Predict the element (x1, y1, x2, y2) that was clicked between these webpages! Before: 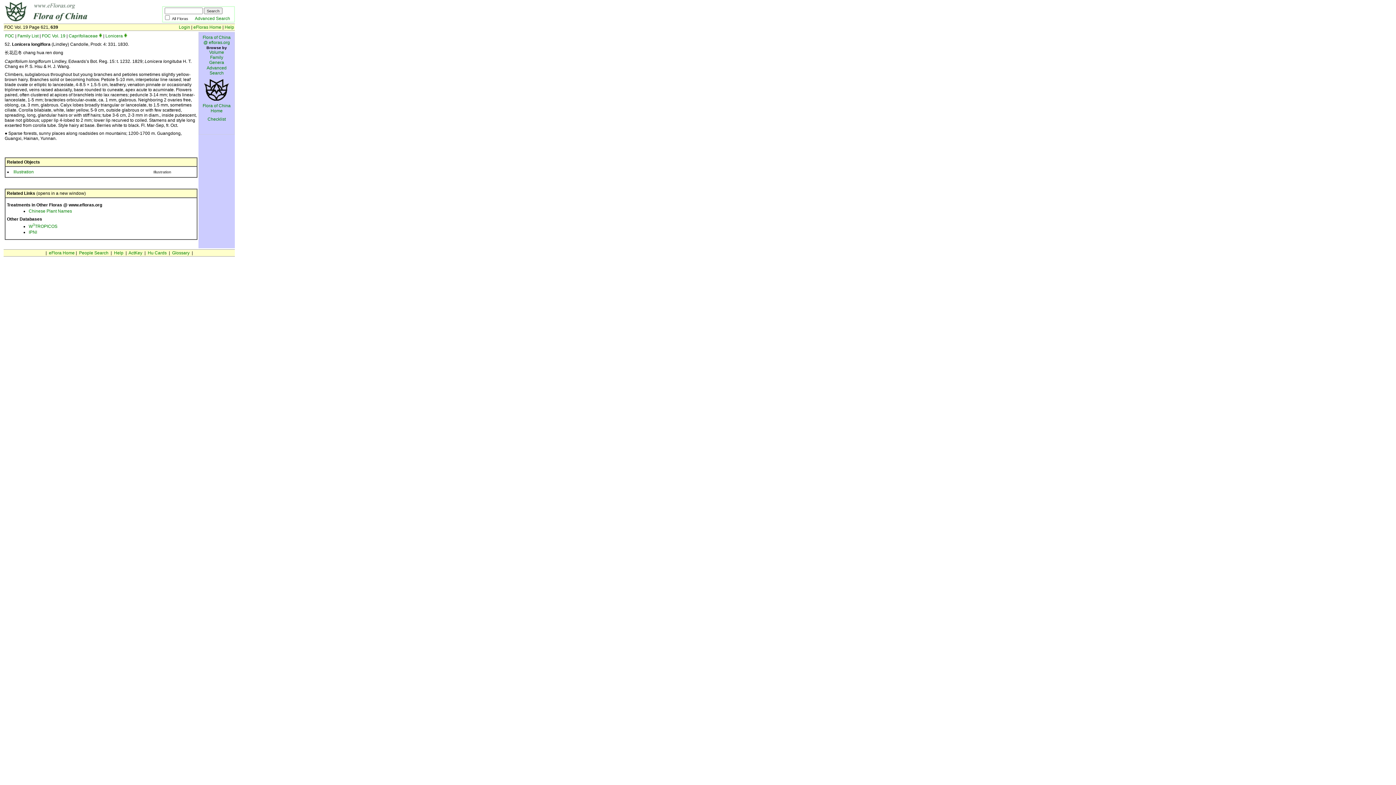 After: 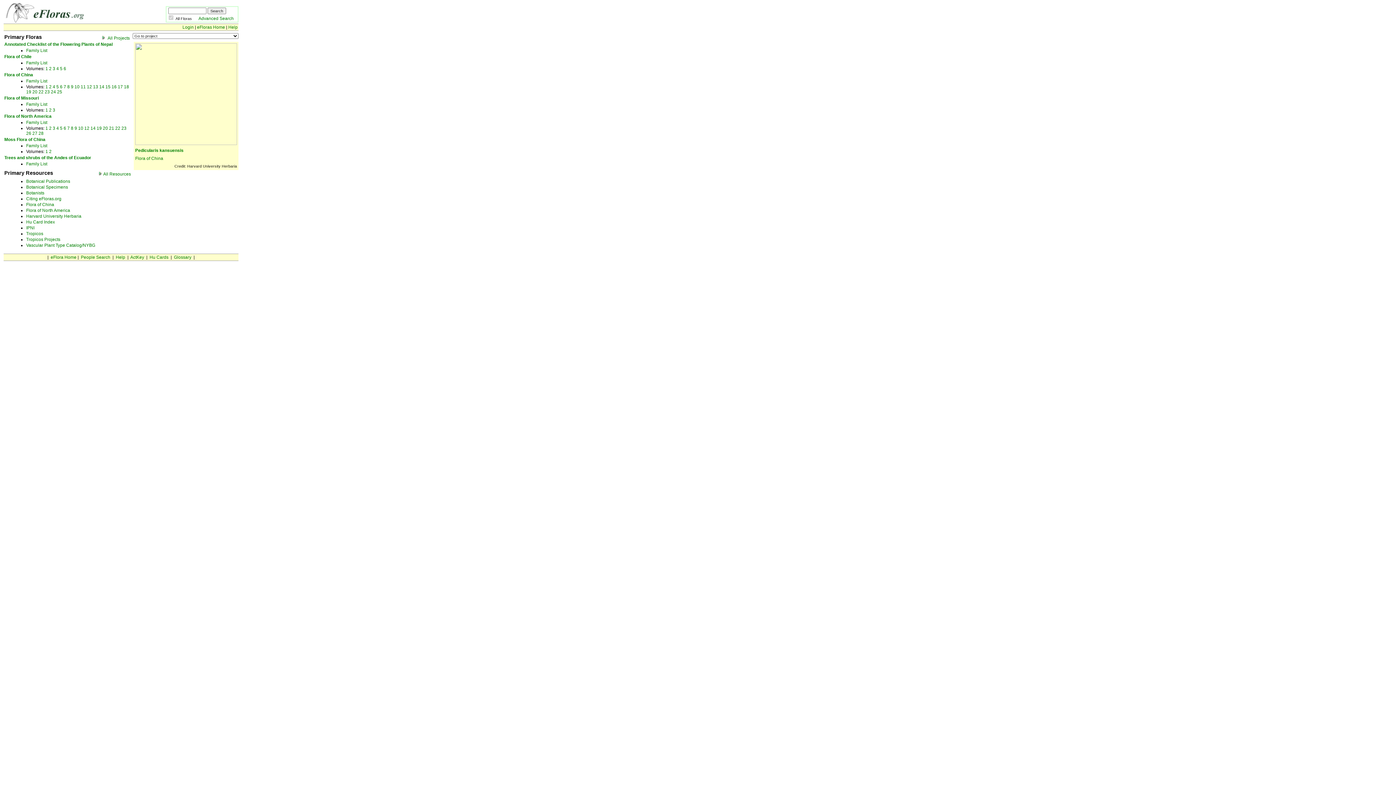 Action: label: eFloras Home bbox: (193, 24, 221, 29)